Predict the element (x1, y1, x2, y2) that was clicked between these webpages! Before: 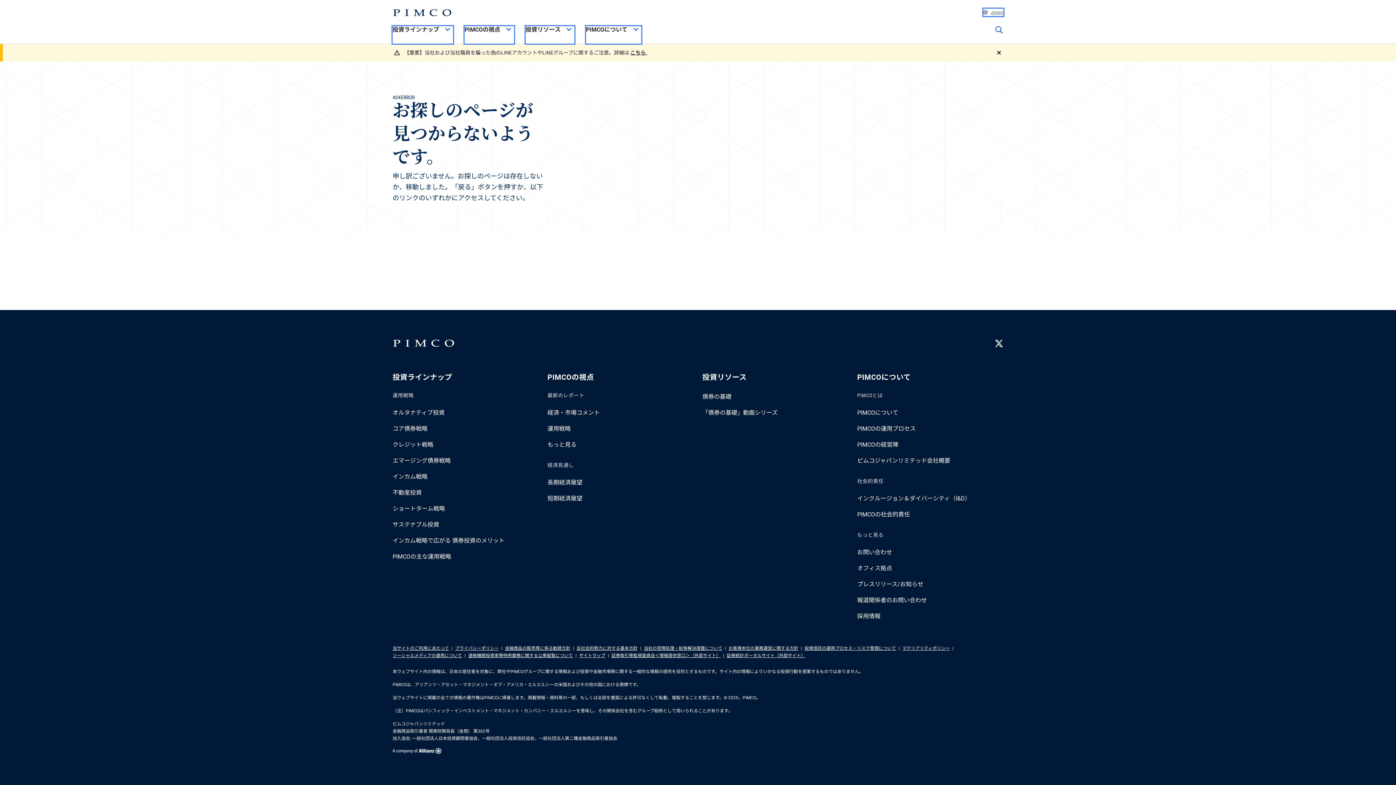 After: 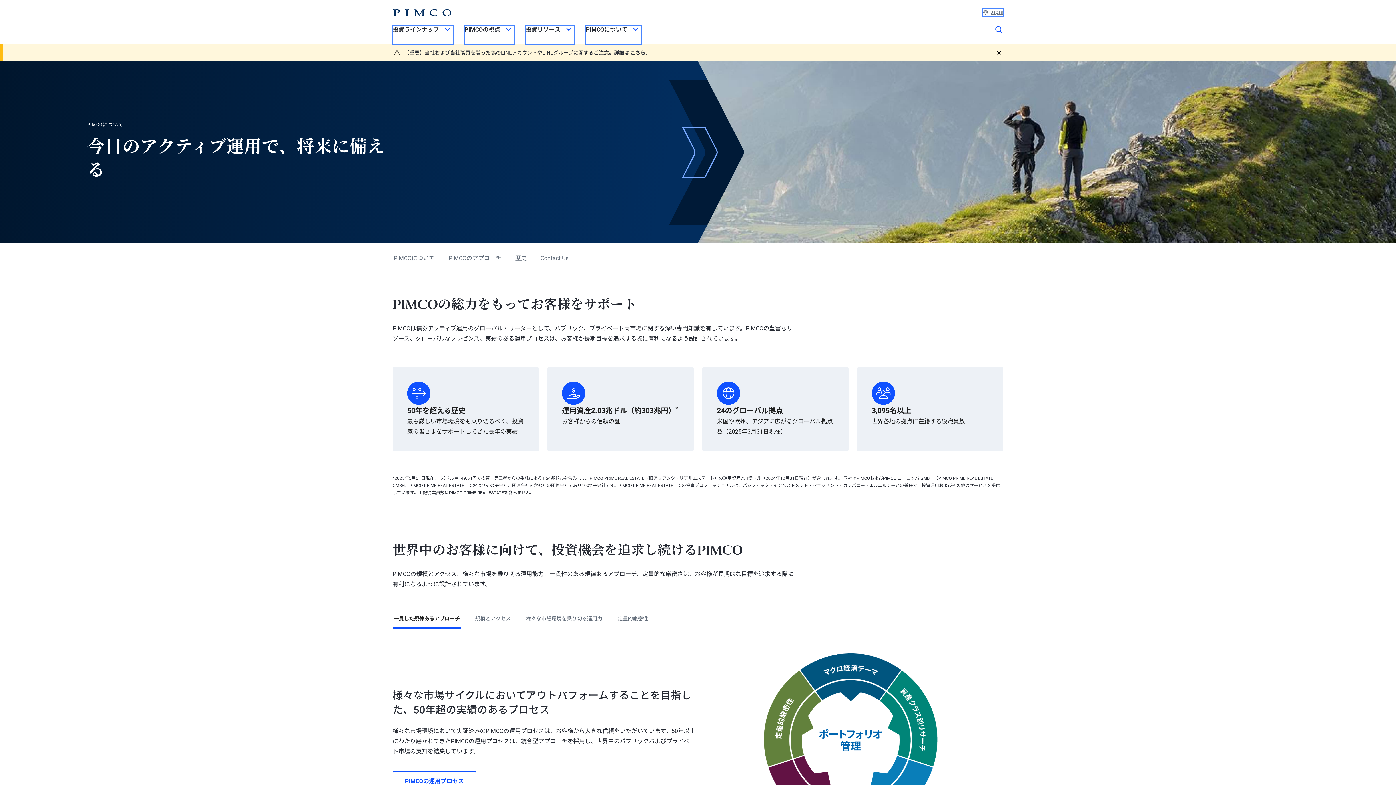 Action: label: PIMCOについて bbox: (857, 409, 898, 416)